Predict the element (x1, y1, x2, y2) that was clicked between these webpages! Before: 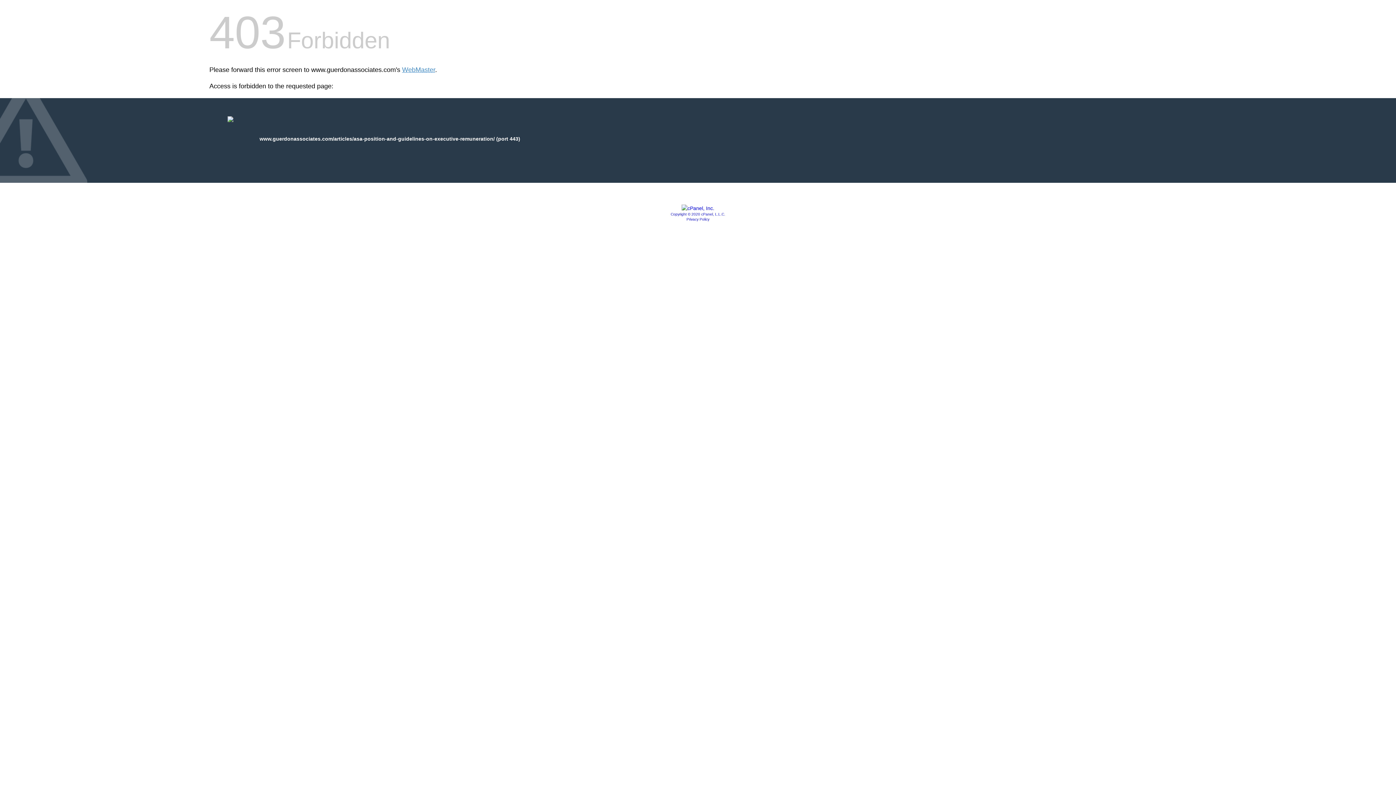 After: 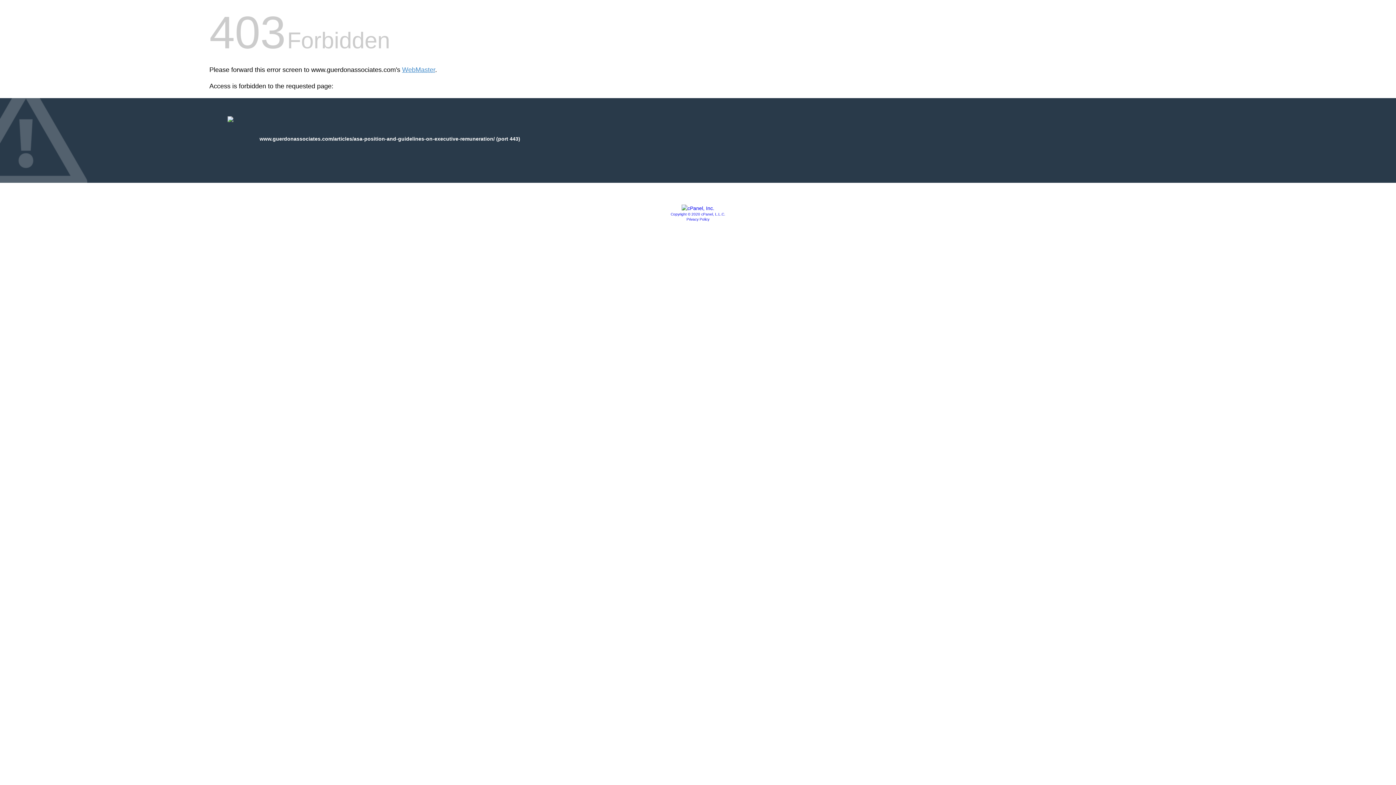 Action: bbox: (681, 205, 714, 211)